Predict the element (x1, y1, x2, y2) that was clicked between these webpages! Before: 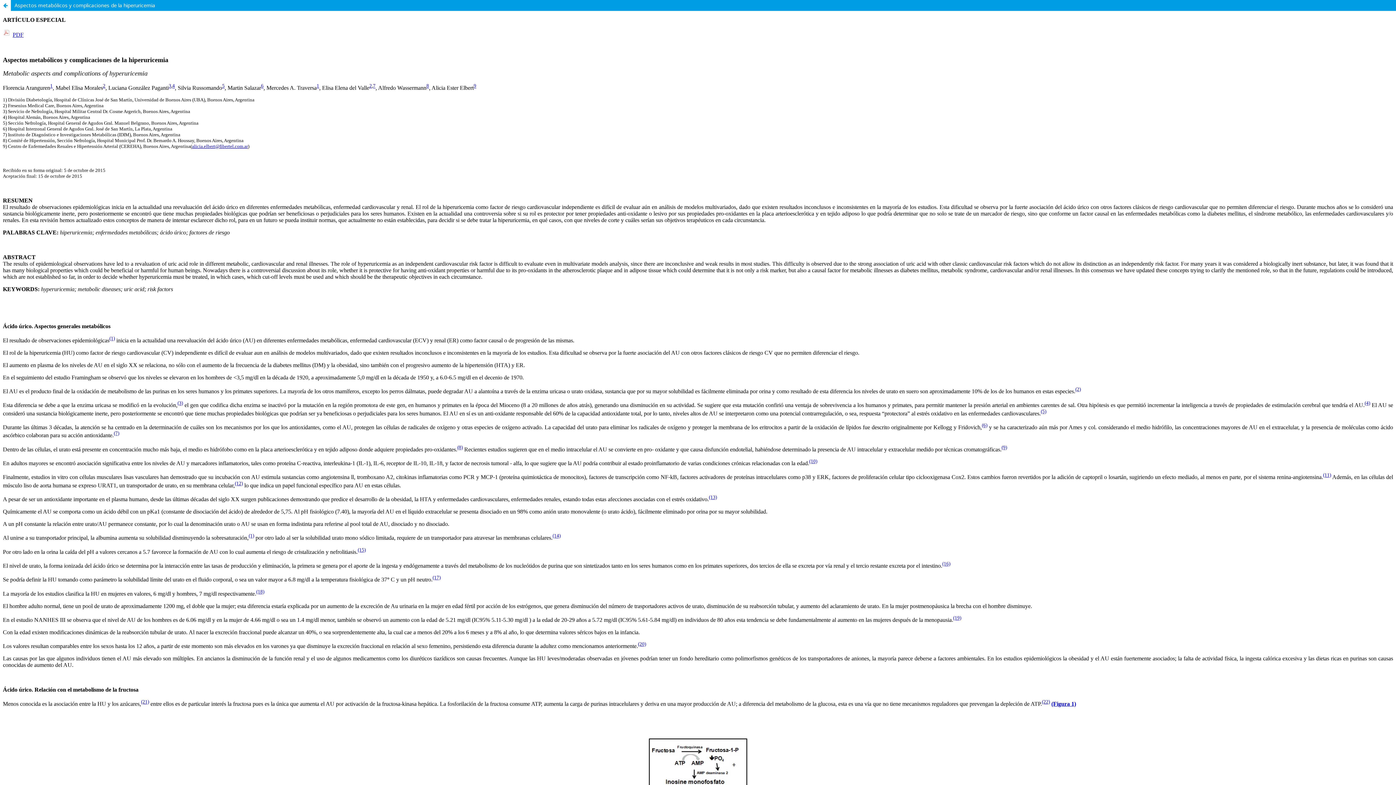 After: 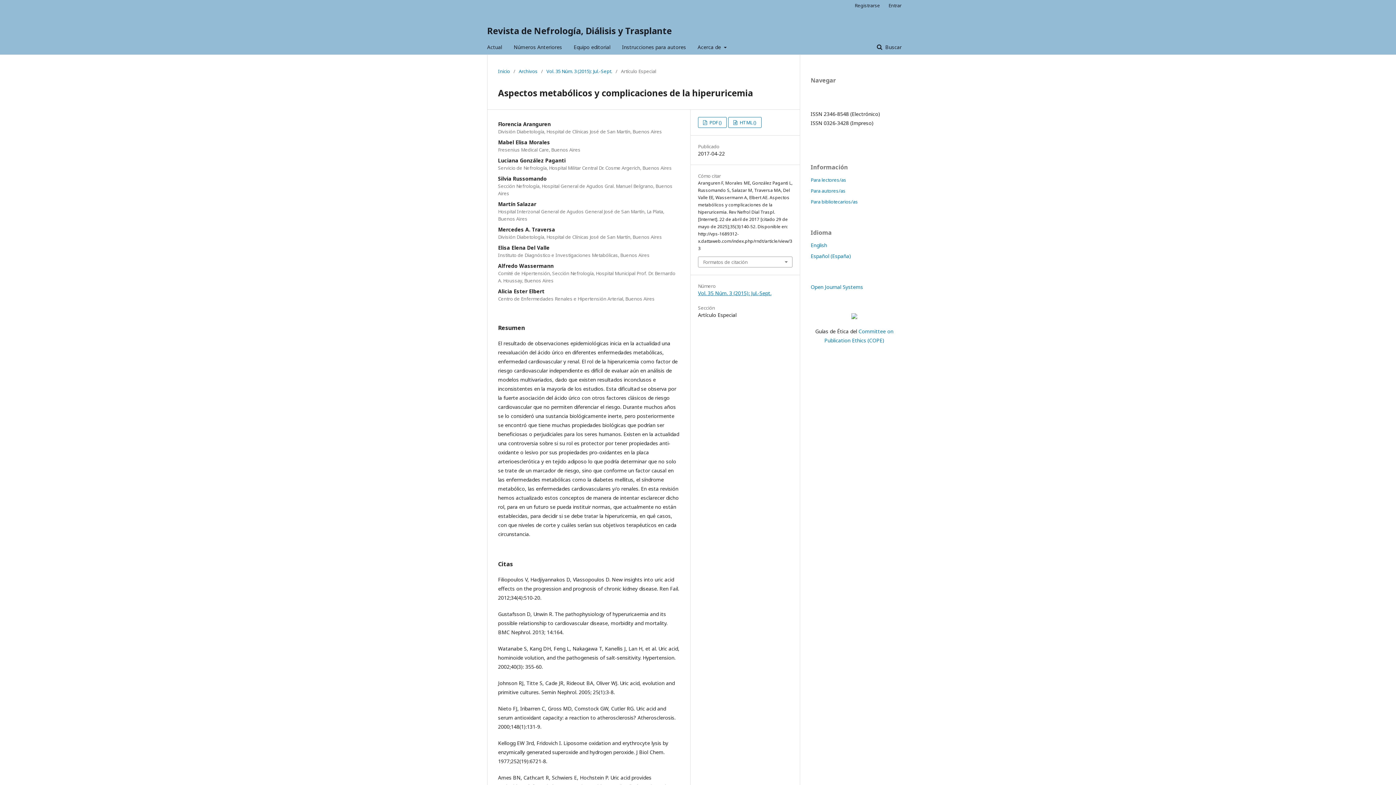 Action: bbox: (0, 0, 1396, 10) label: Aspectos metabólicos y complicaciones de la hiperuricemia